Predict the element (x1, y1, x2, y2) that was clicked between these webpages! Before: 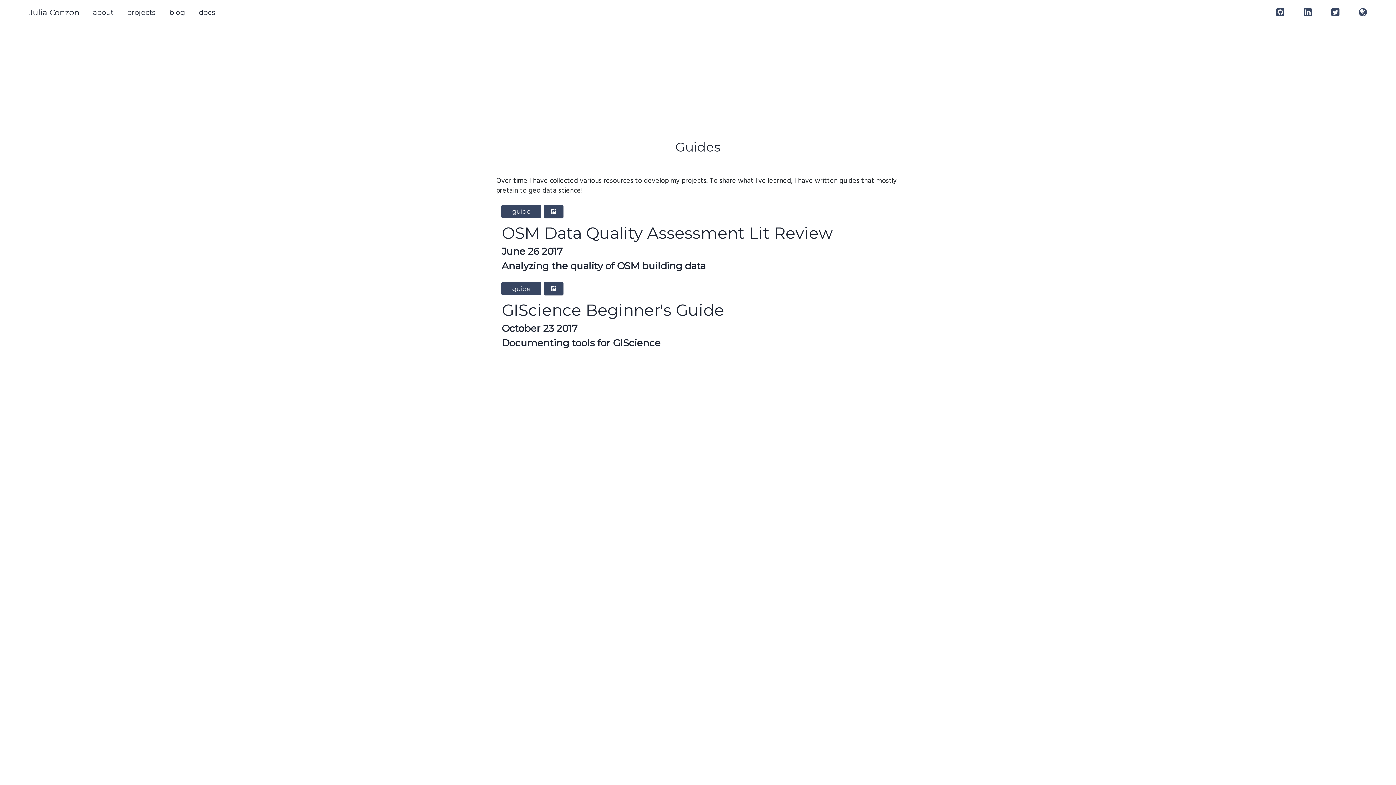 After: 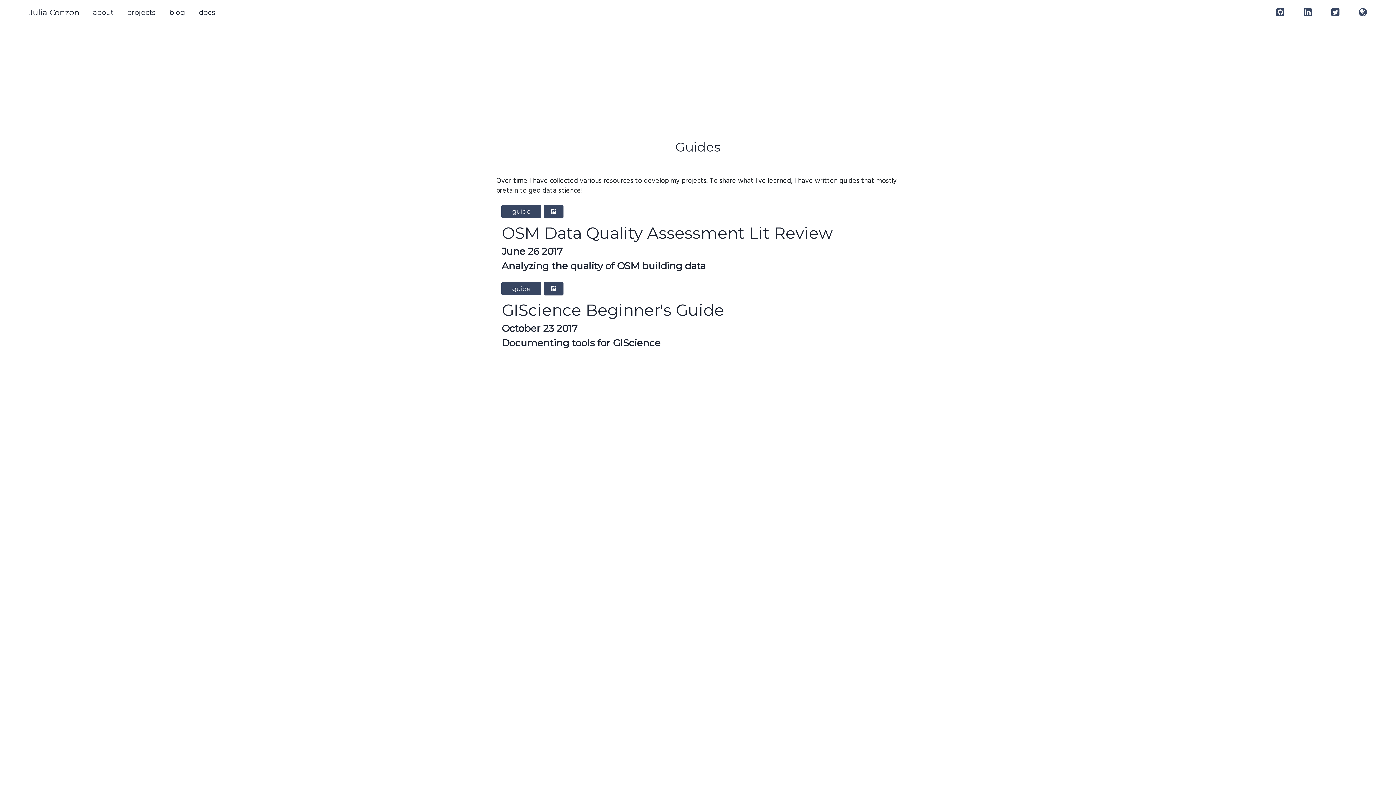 Action: bbox: (499, 283, 543, 293) label: guide